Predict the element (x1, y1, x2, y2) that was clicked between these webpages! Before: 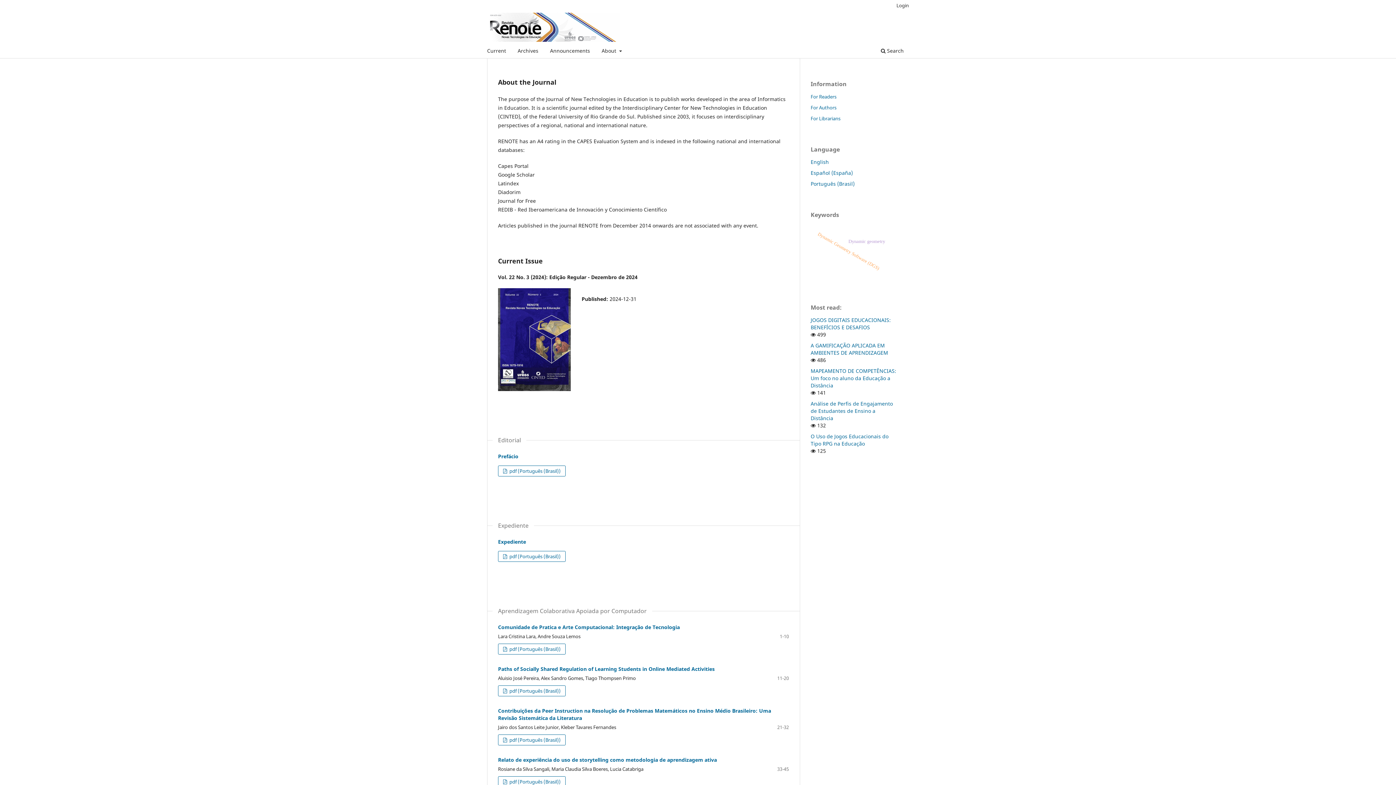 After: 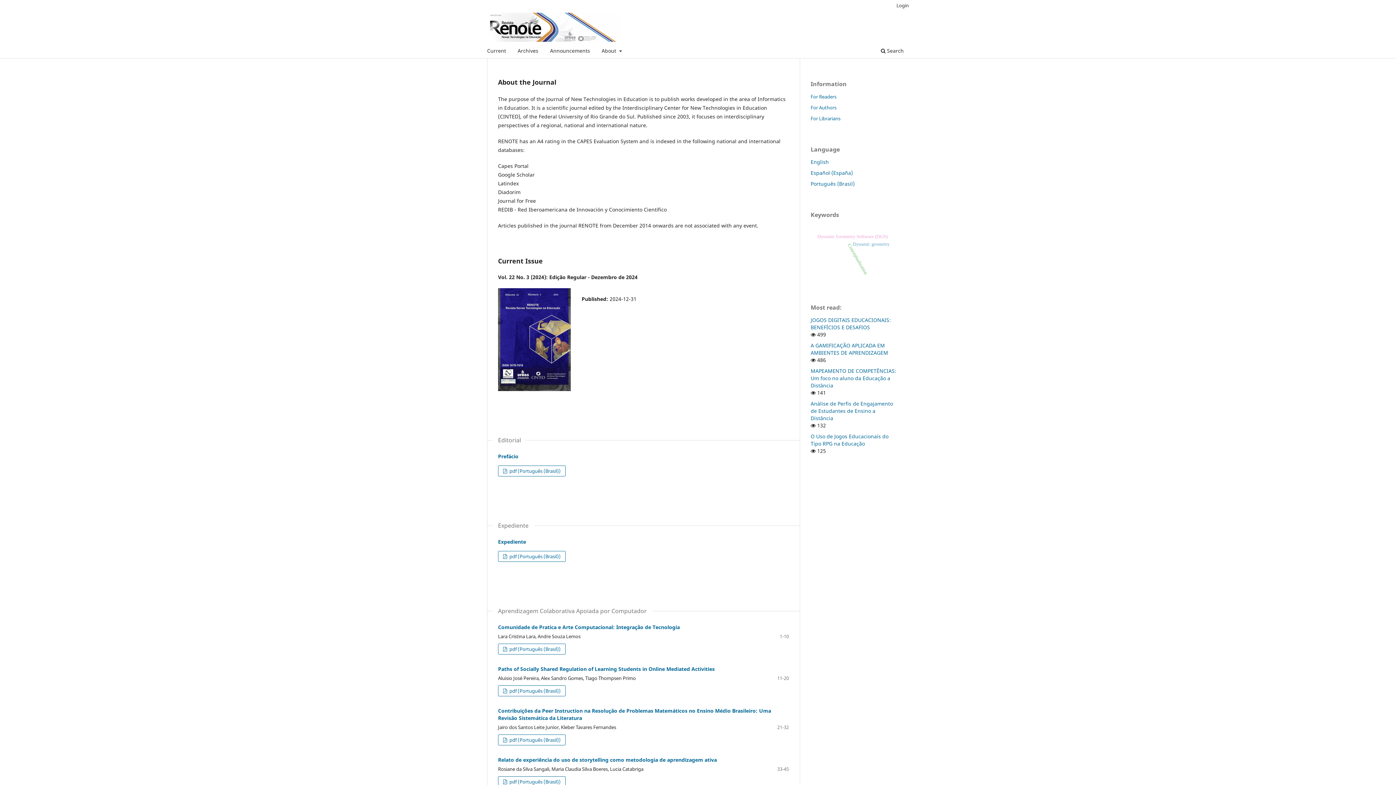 Action: label: English bbox: (810, 158, 829, 165)